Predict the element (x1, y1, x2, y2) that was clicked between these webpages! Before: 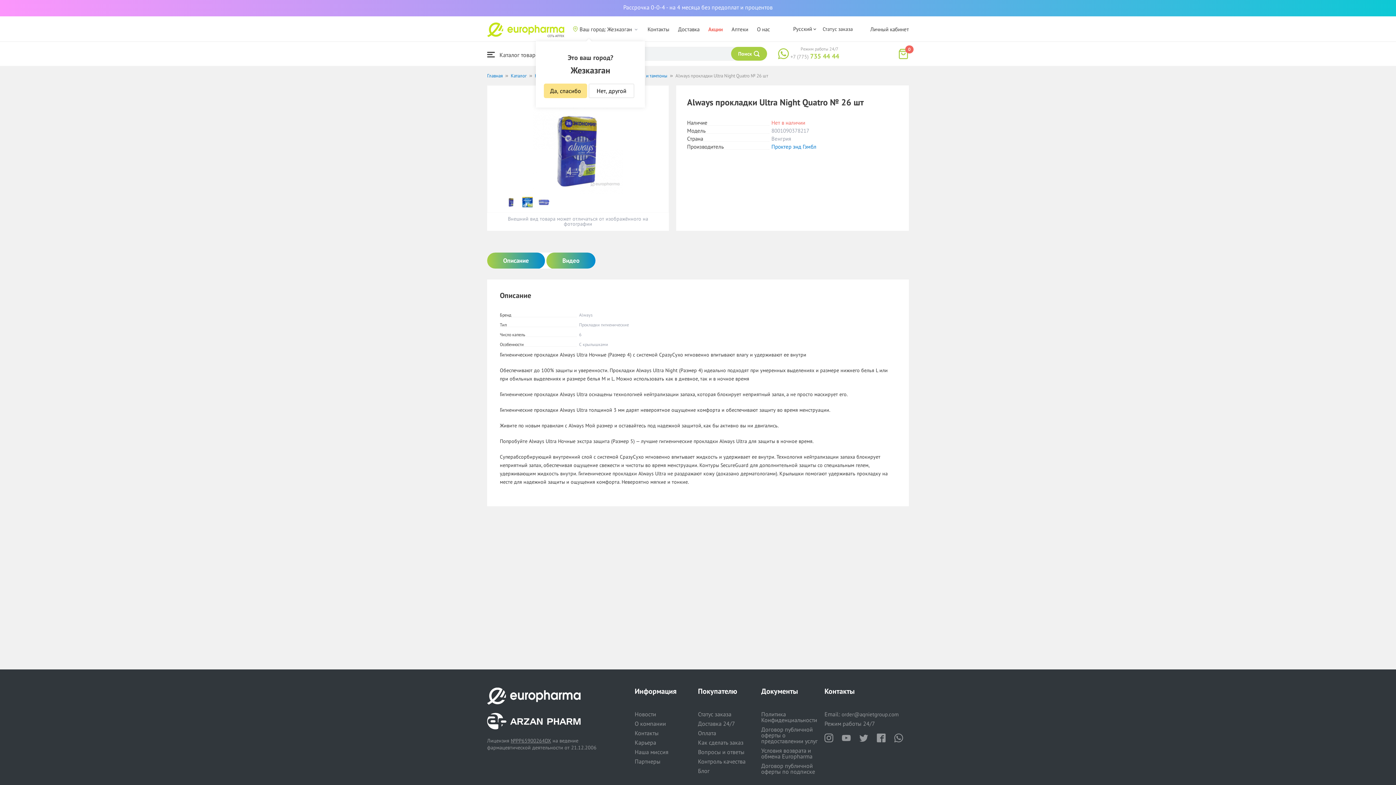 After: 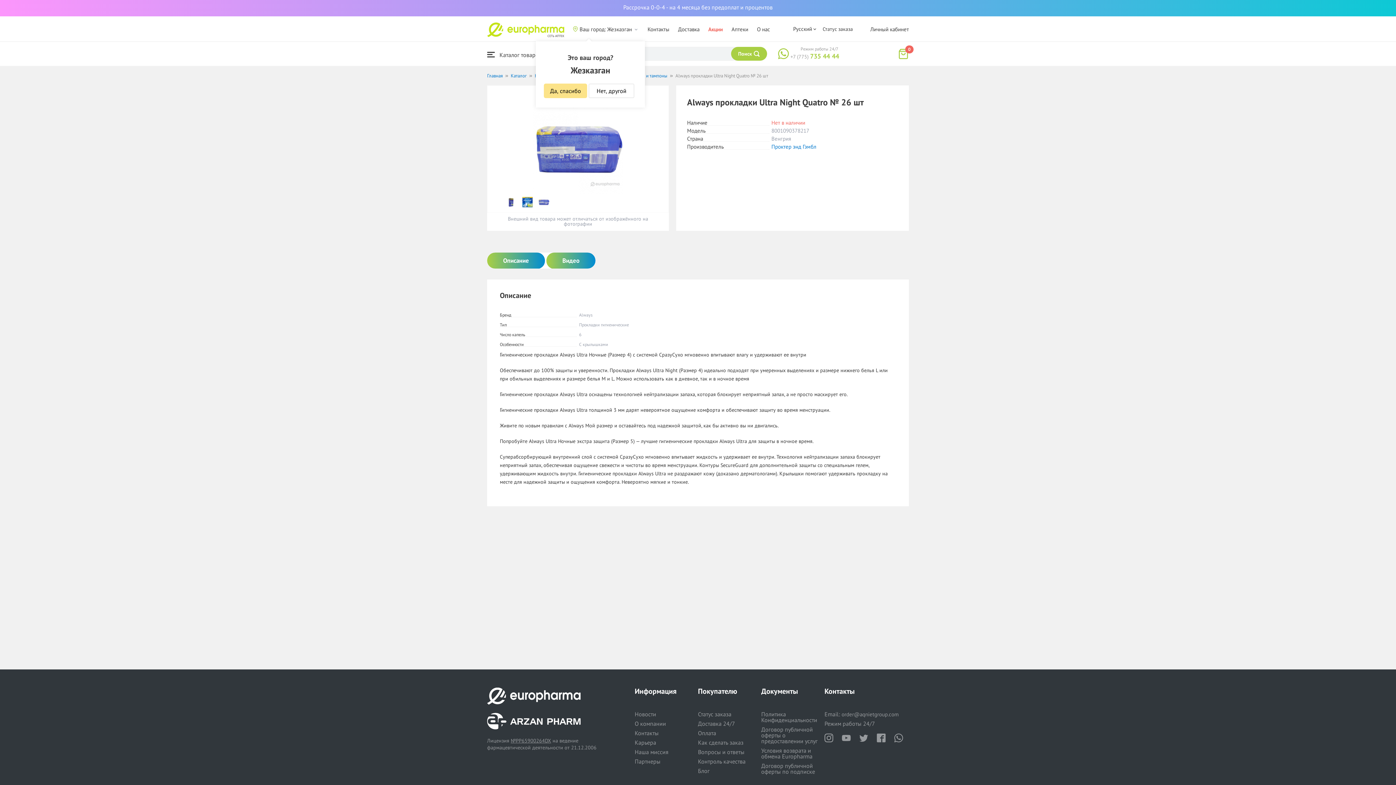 Action: bbox: (509, 143, 521, 155)